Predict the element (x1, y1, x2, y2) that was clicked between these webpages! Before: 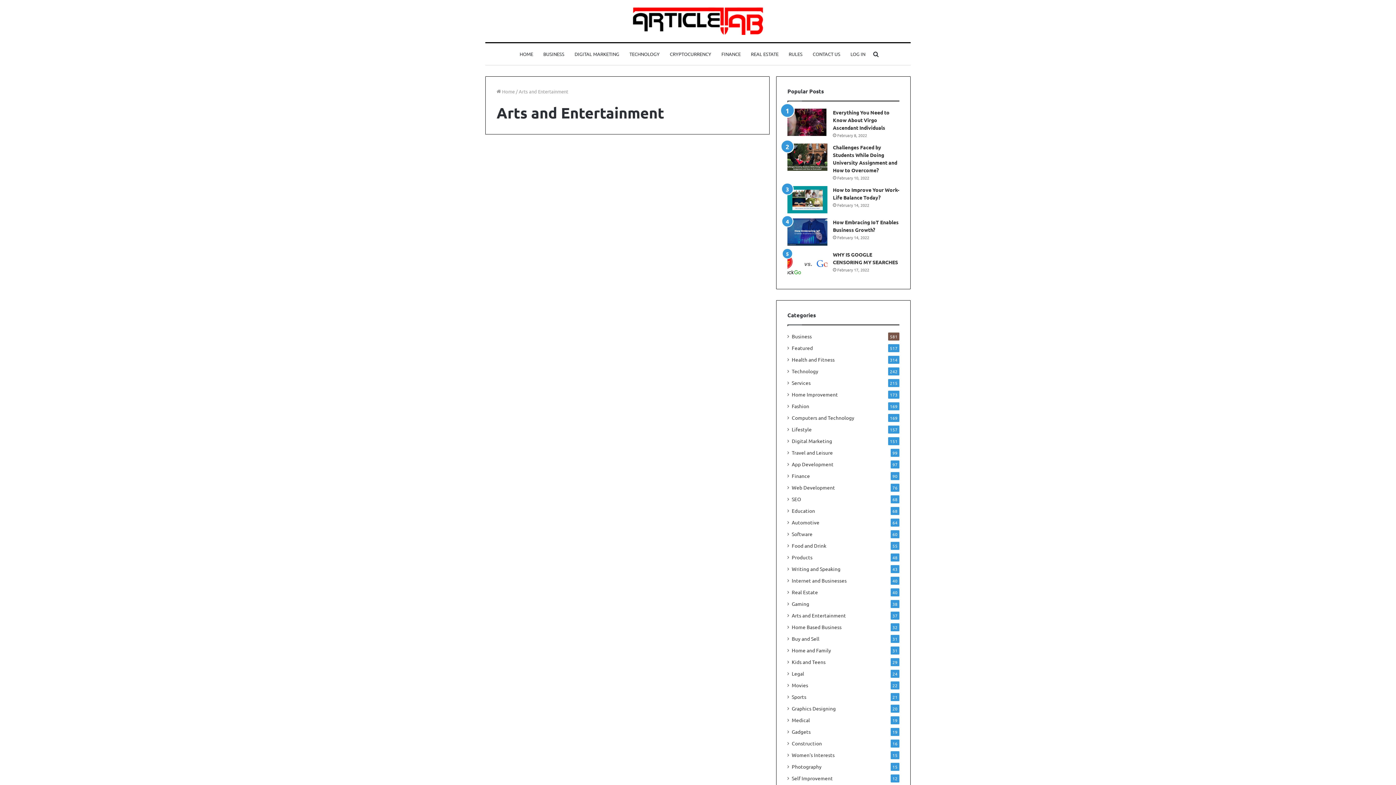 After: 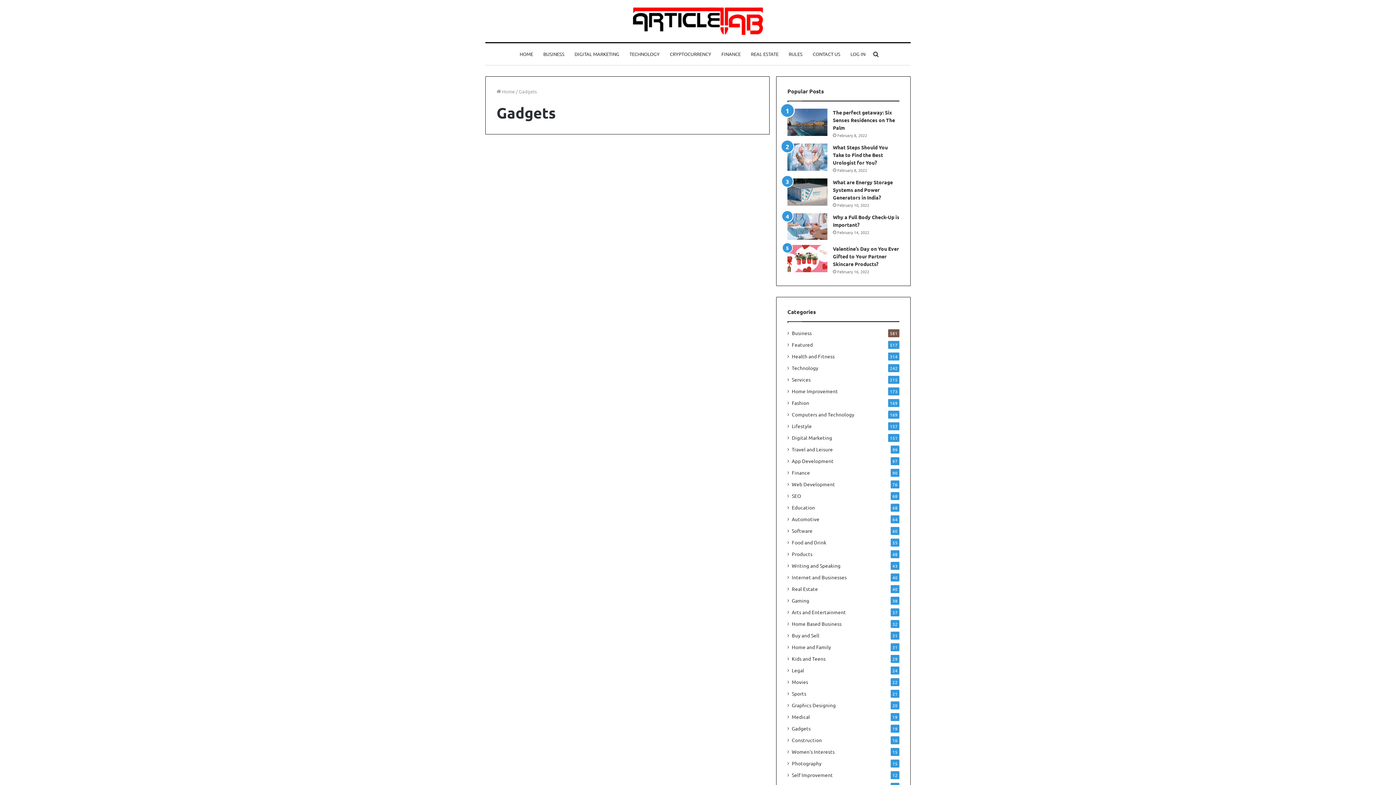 Action: label: Gadgets bbox: (792, 728, 810, 736)